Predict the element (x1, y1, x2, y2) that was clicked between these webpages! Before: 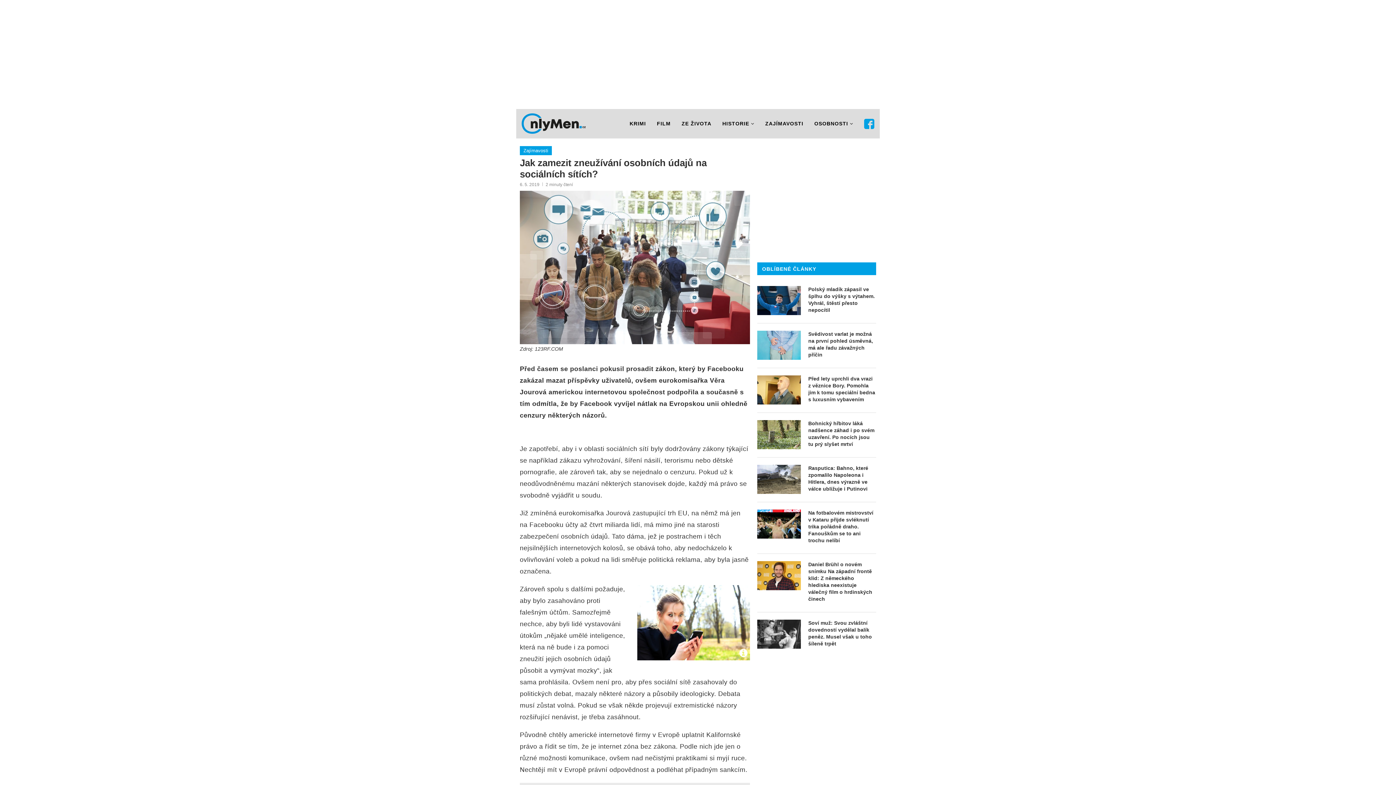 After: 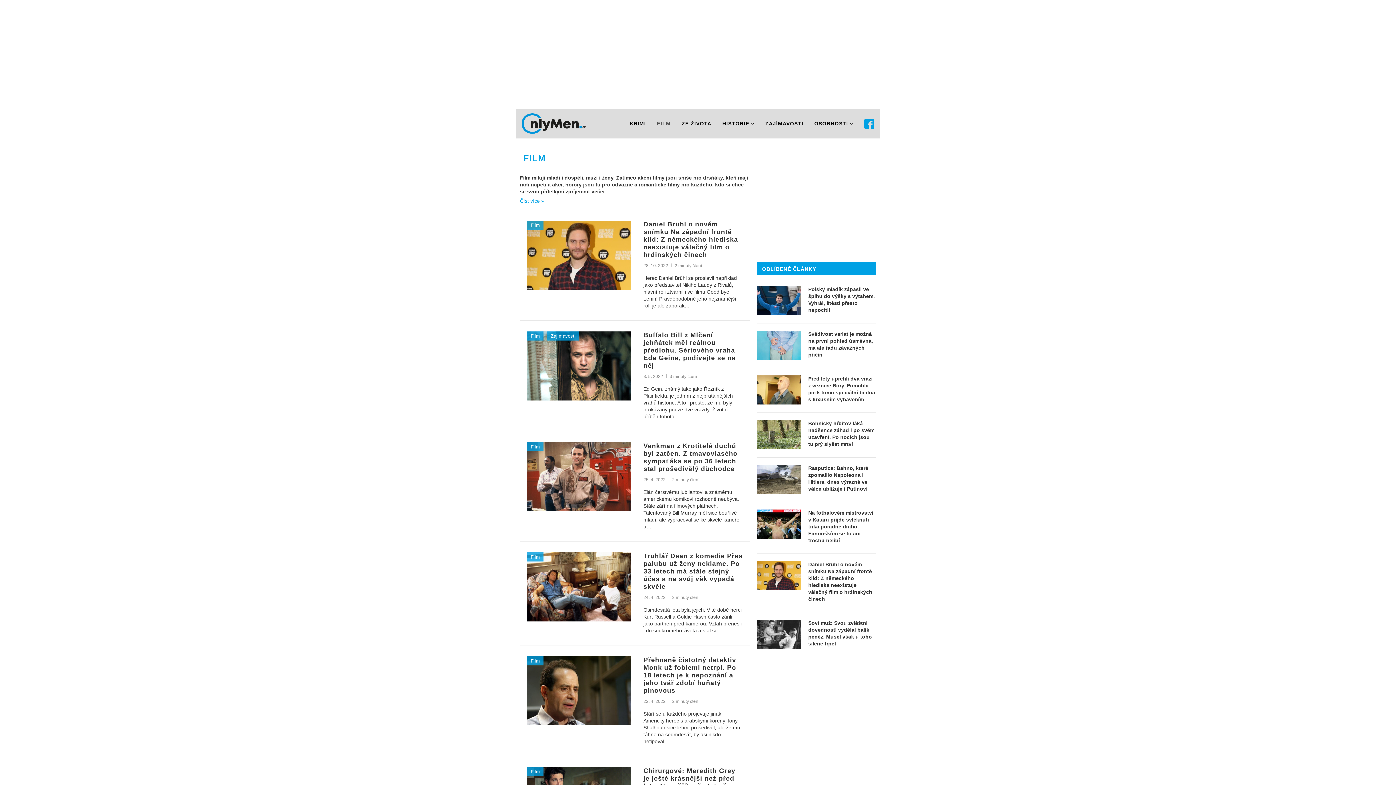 Action: bbox: (657, 109, 670, 138) label: FILM